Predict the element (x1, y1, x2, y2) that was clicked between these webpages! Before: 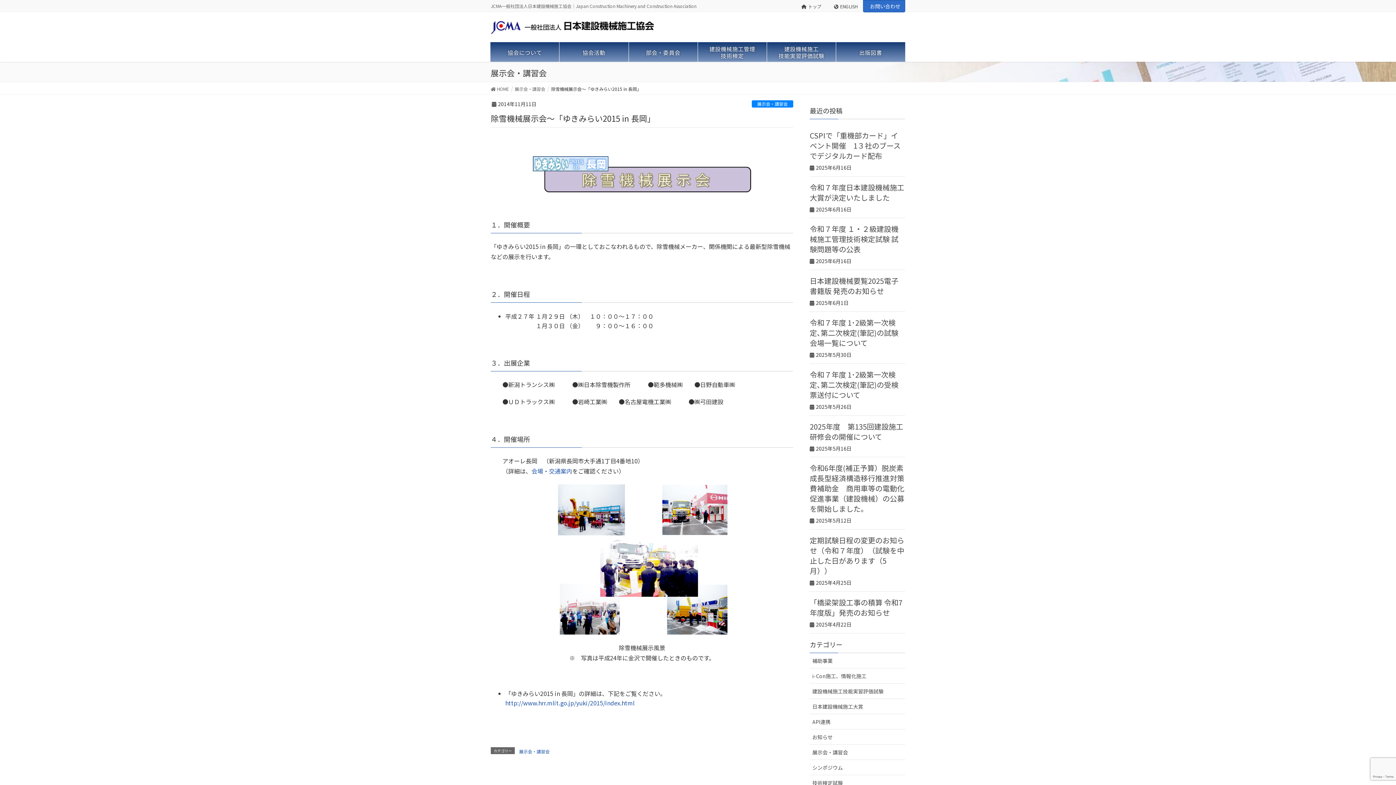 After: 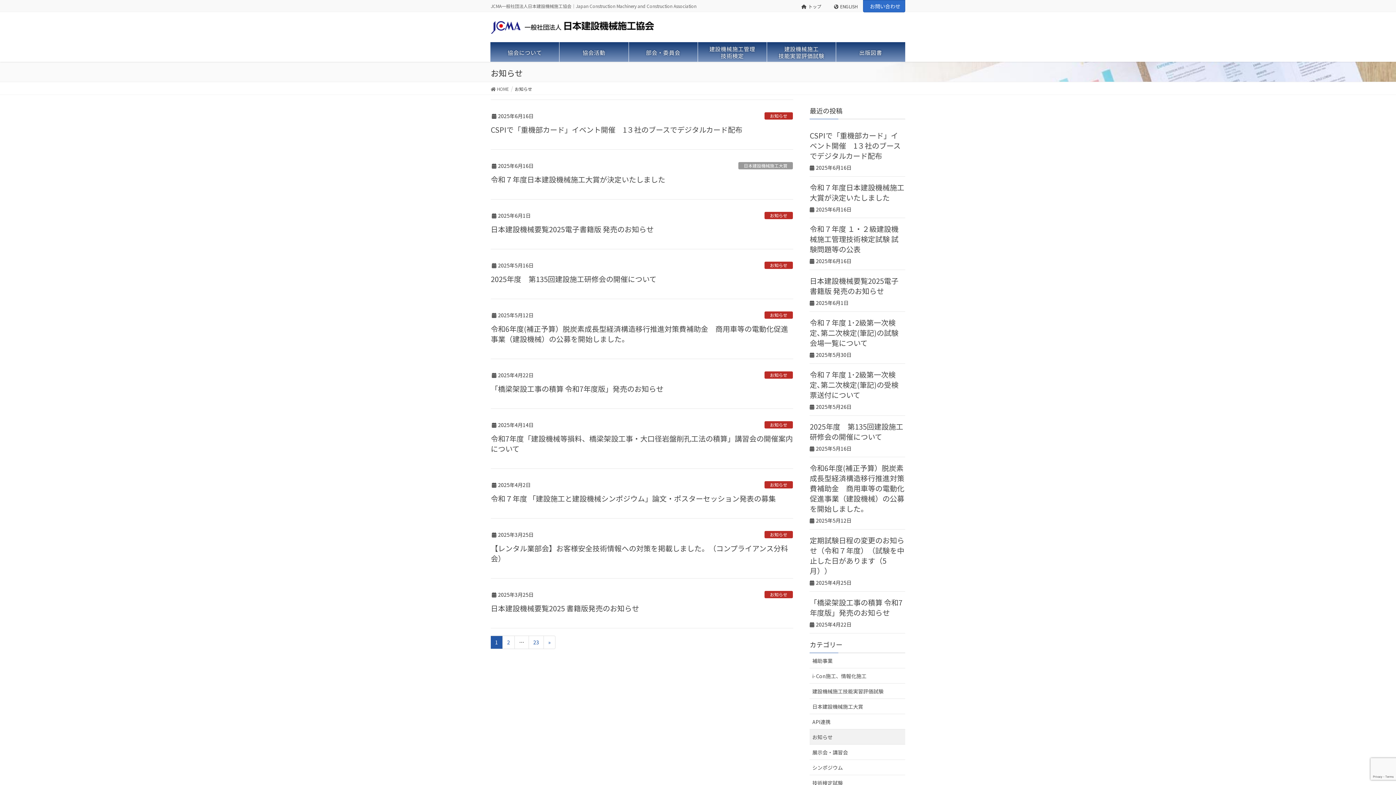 Action: bbox: (809, 729, 905, 745) label: お知らせ